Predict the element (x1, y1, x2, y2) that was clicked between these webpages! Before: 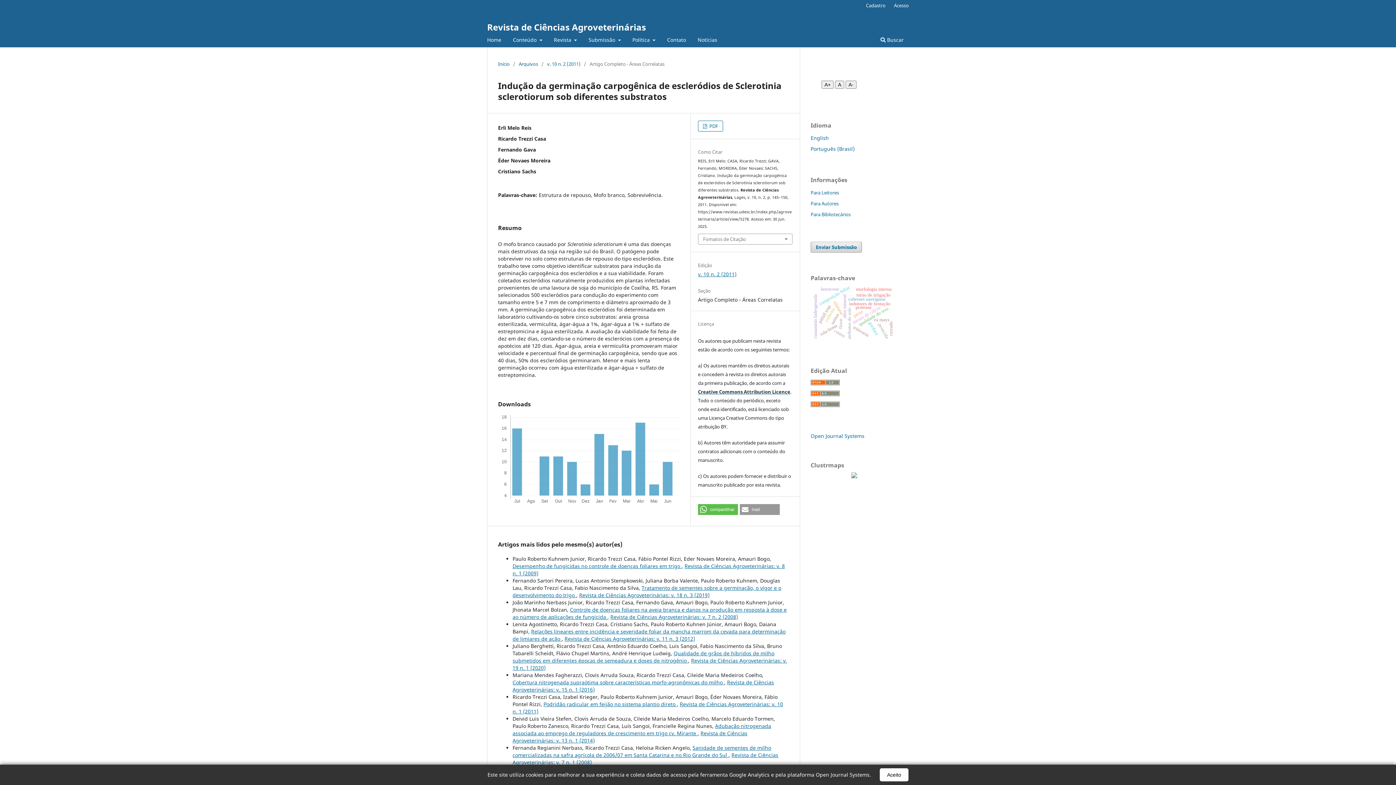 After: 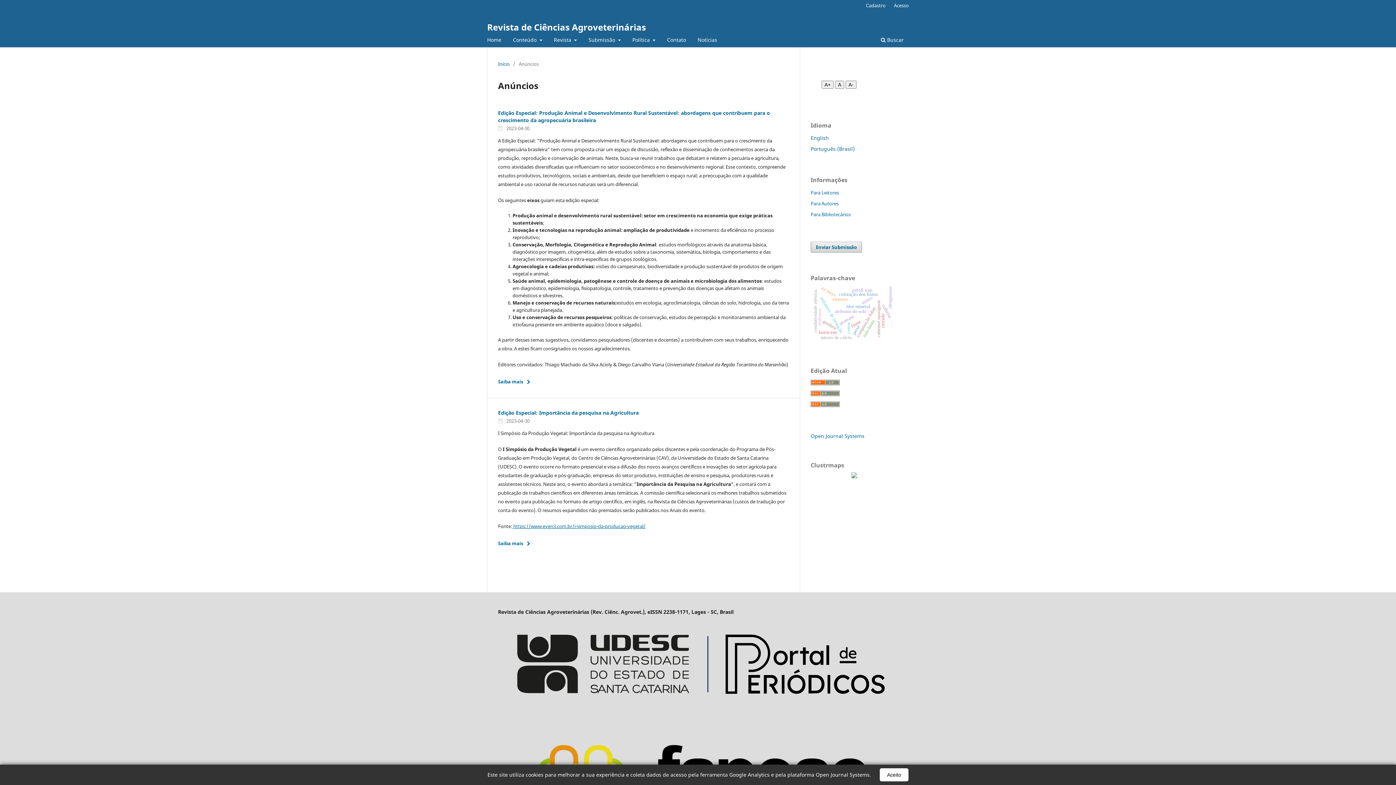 Action: bbox: (695, 34, 720, 47) label: Notícias